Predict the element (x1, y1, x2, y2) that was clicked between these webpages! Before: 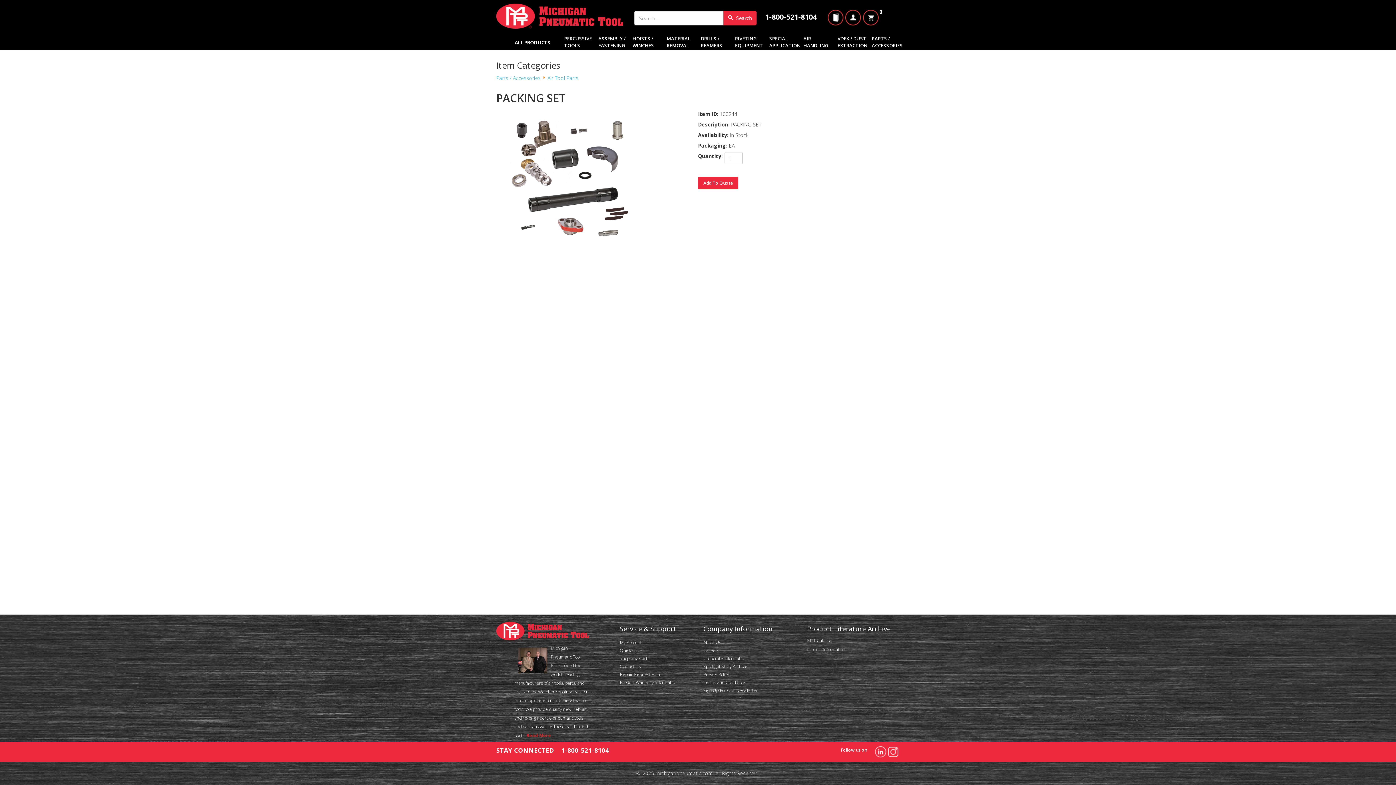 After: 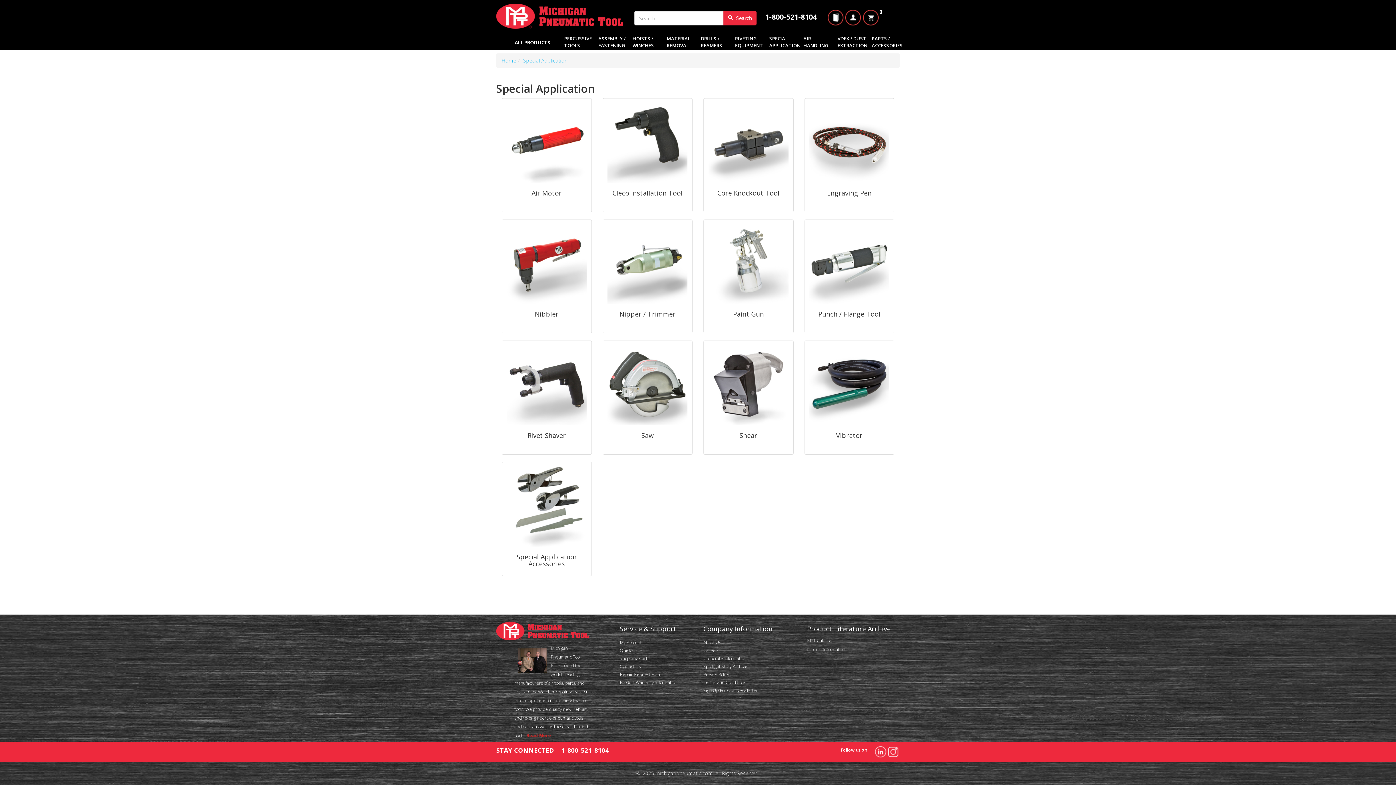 Action: label: SPECIAL APPLICATION bbox: (766, 34, 801, 49)